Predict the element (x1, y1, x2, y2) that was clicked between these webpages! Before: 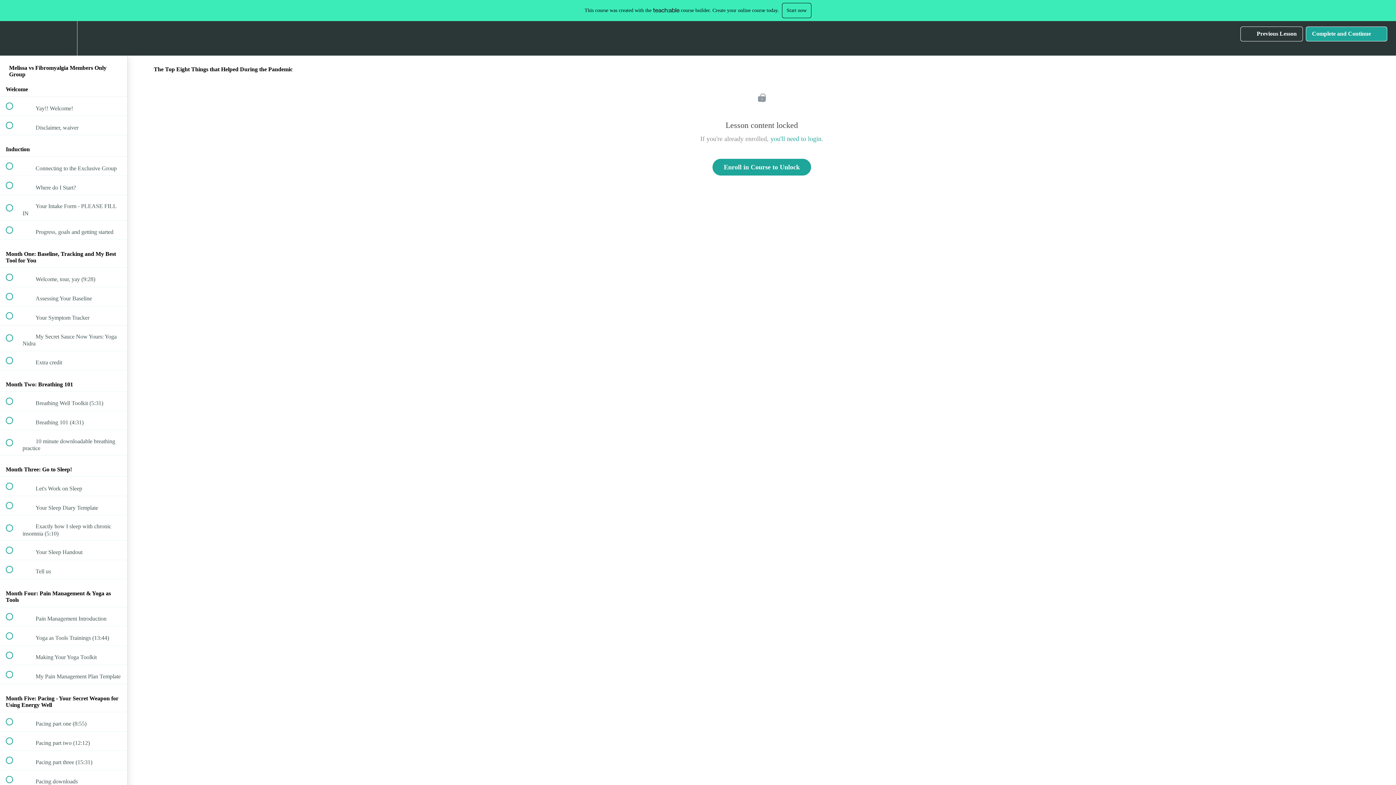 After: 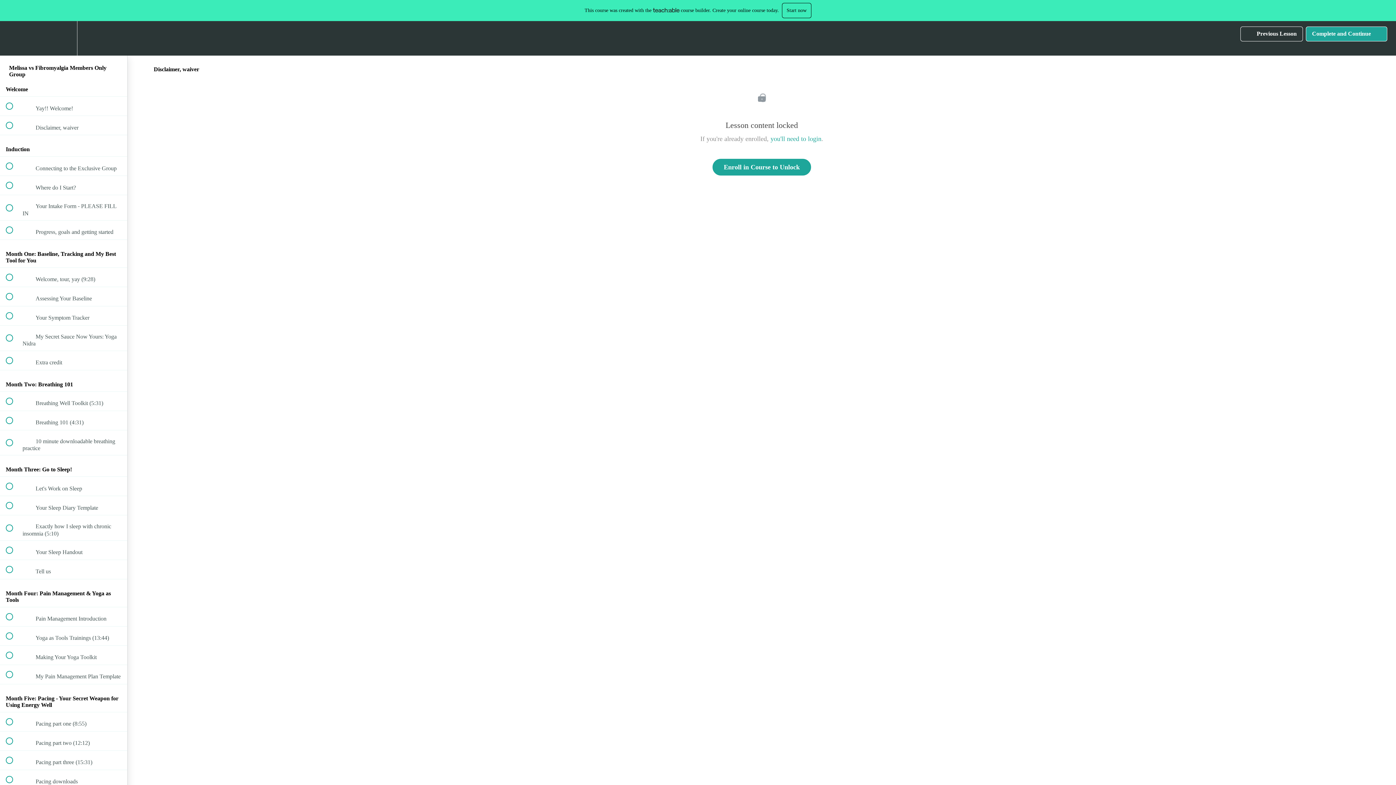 Action: label:  
 Disclaimer, waiver bbox: (0, 116, 127, 135)